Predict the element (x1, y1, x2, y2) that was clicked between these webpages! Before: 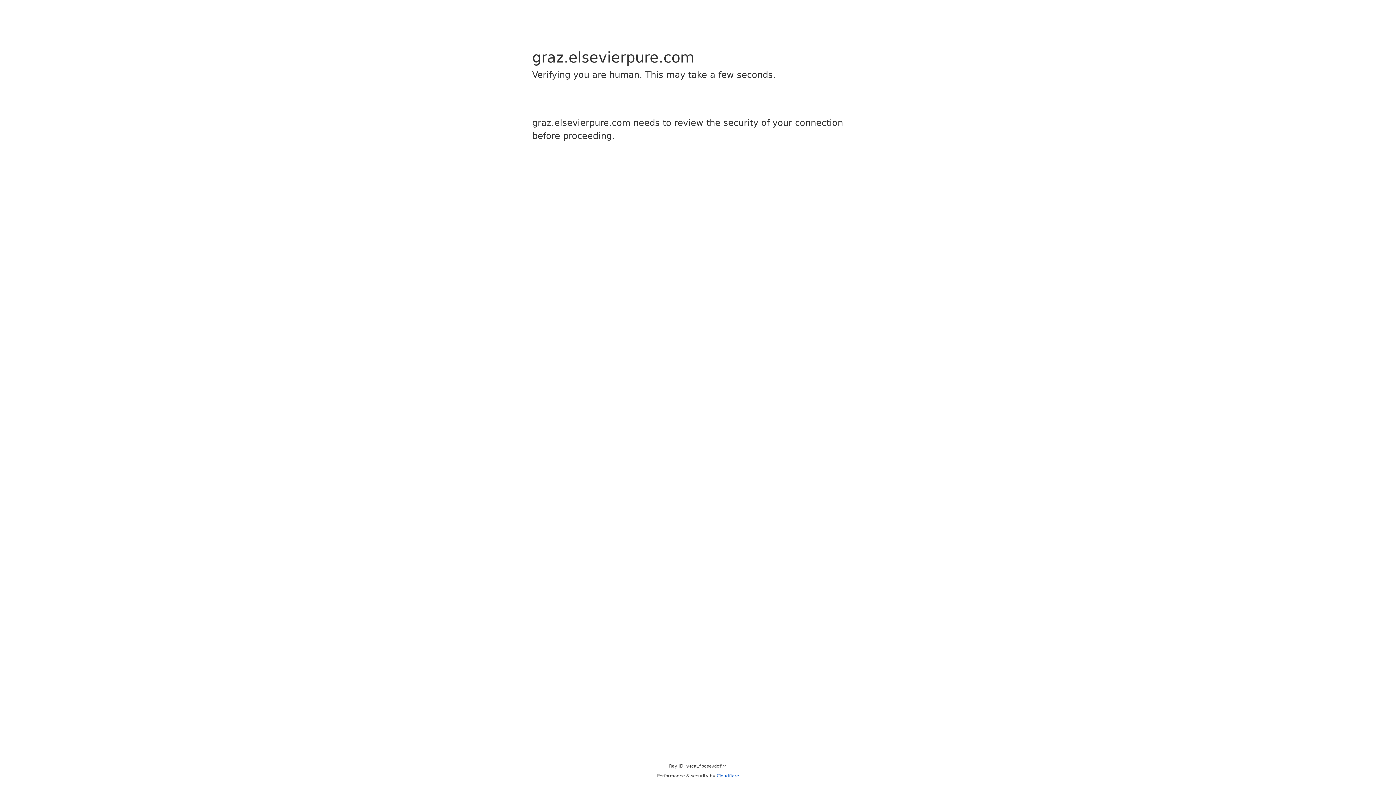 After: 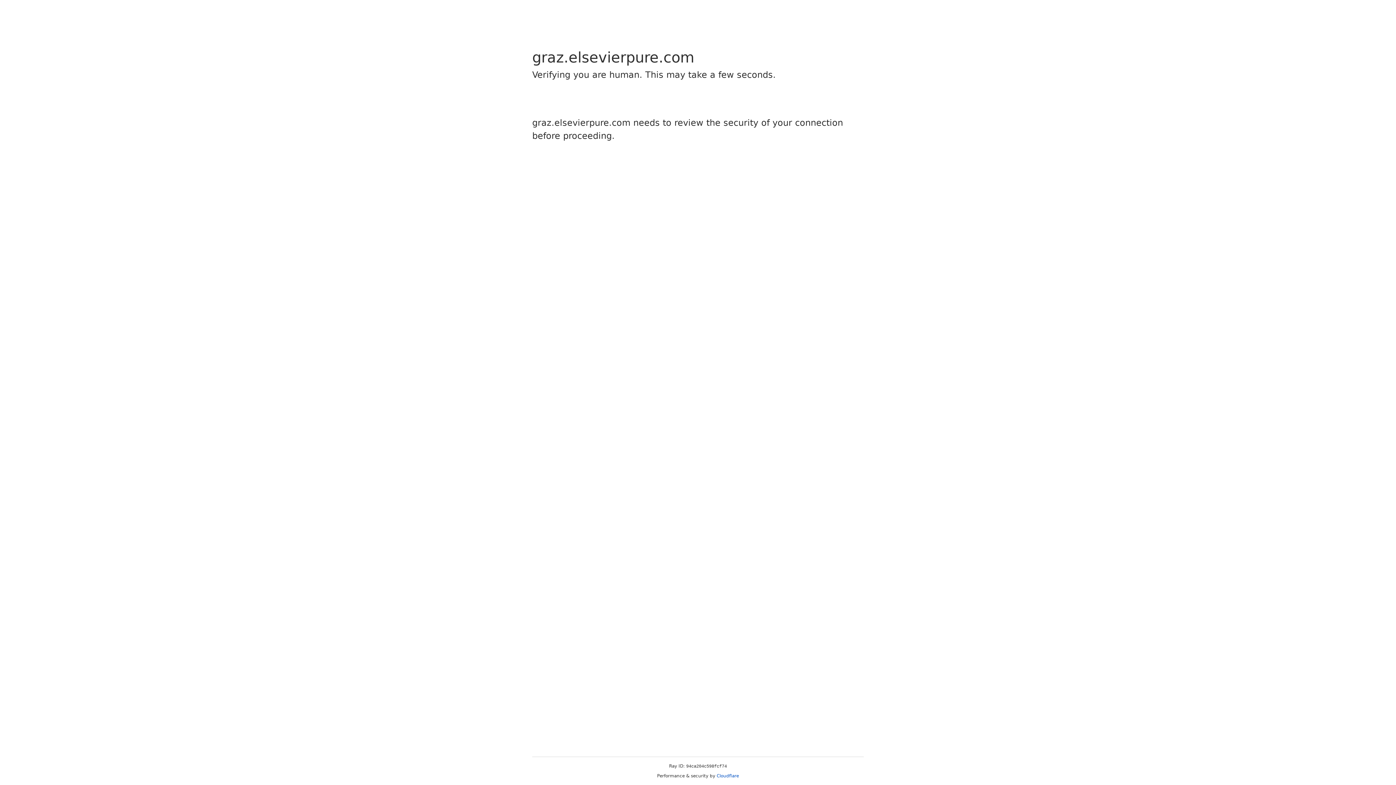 Action: label: Cloudflare bbox: (716, 773, 739, 778)